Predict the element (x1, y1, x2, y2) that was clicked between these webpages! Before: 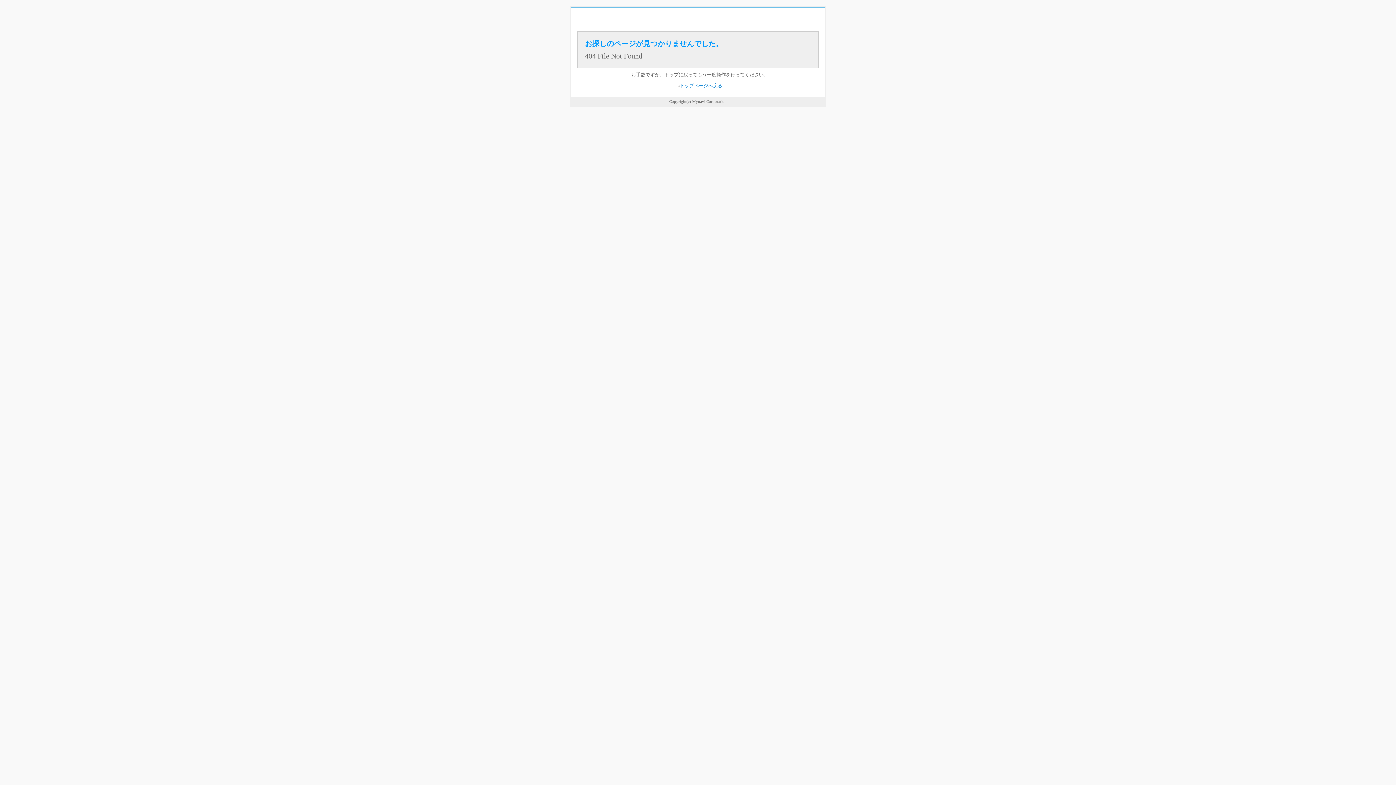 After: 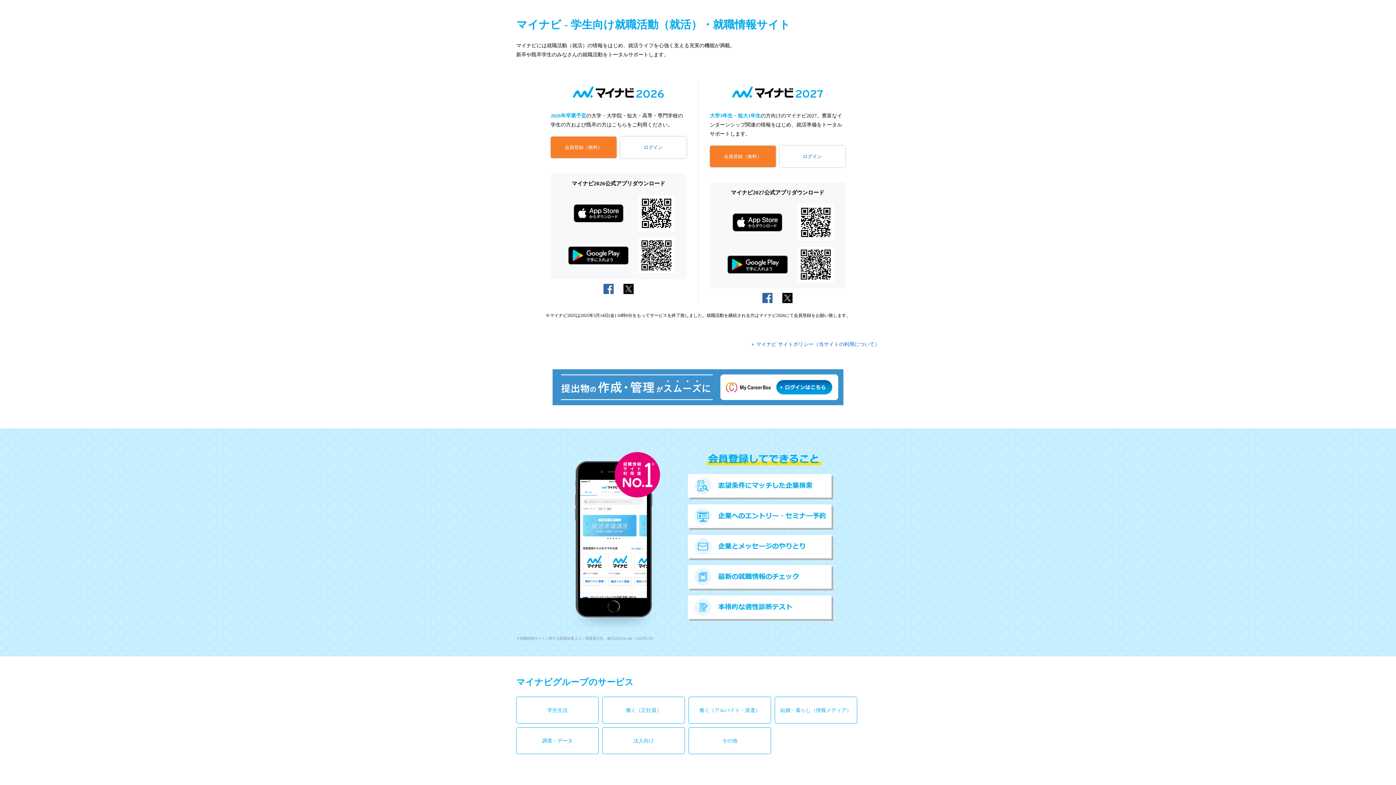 Action: label: トップページへ戻る bbox: (680, 82, 722, 88)